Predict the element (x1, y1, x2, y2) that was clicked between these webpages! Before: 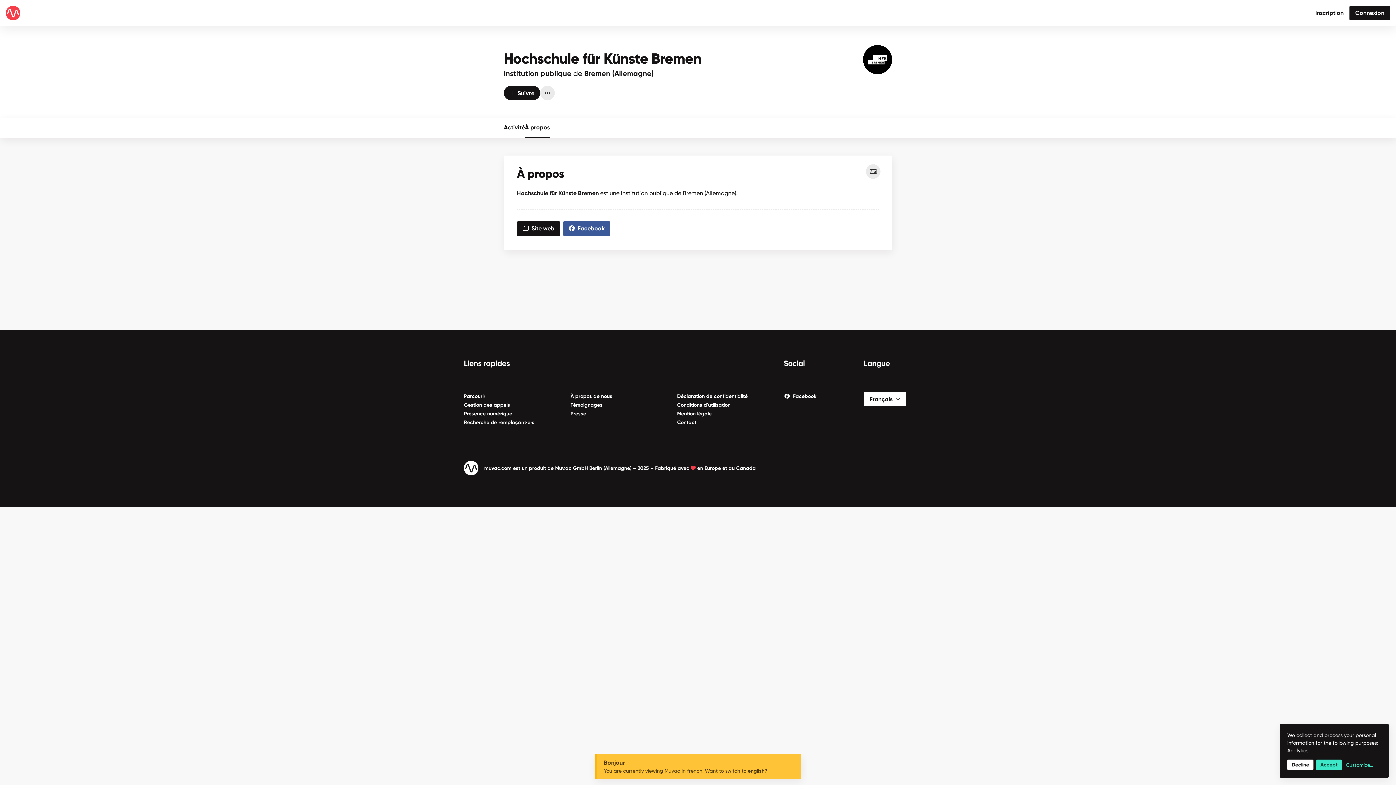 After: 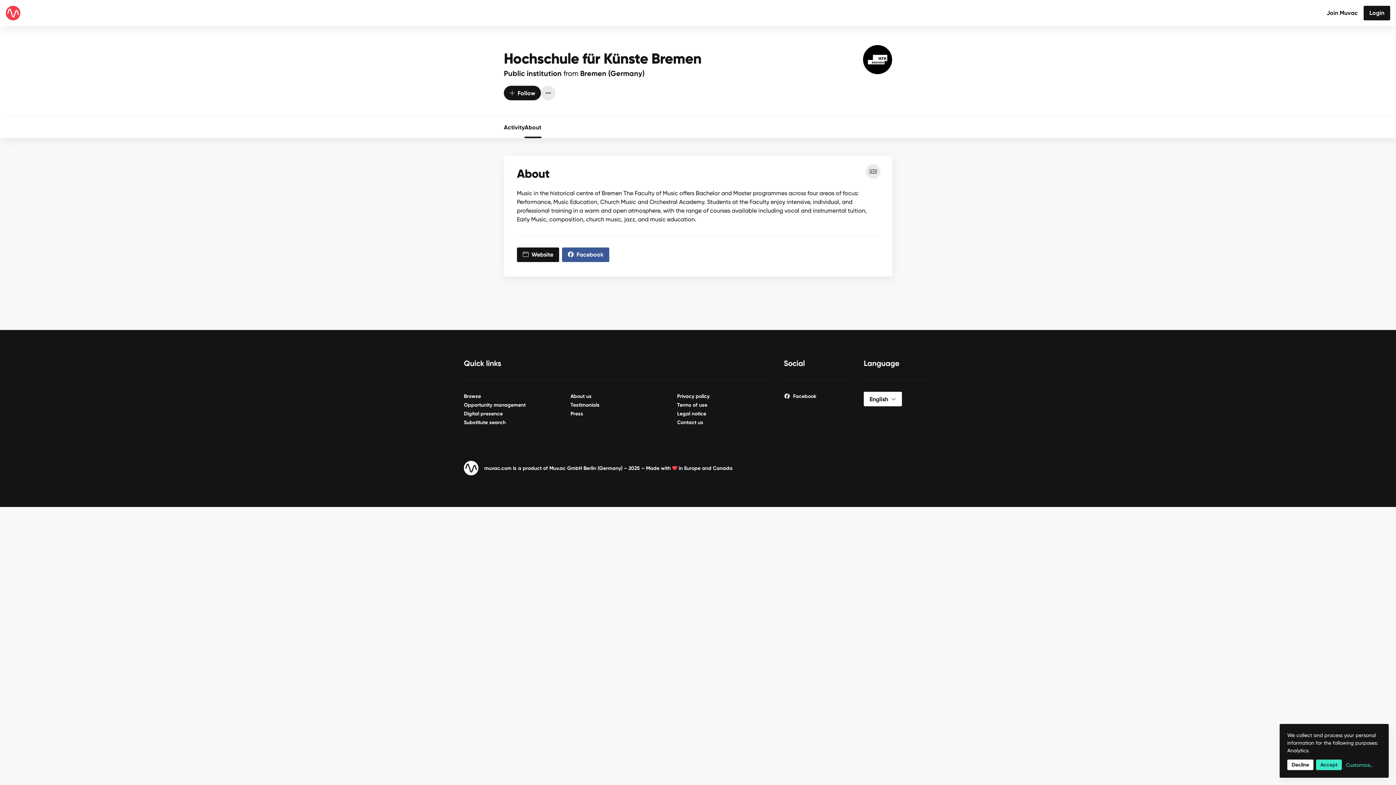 Action: label: english bbox: (748, 768, 764, 774)